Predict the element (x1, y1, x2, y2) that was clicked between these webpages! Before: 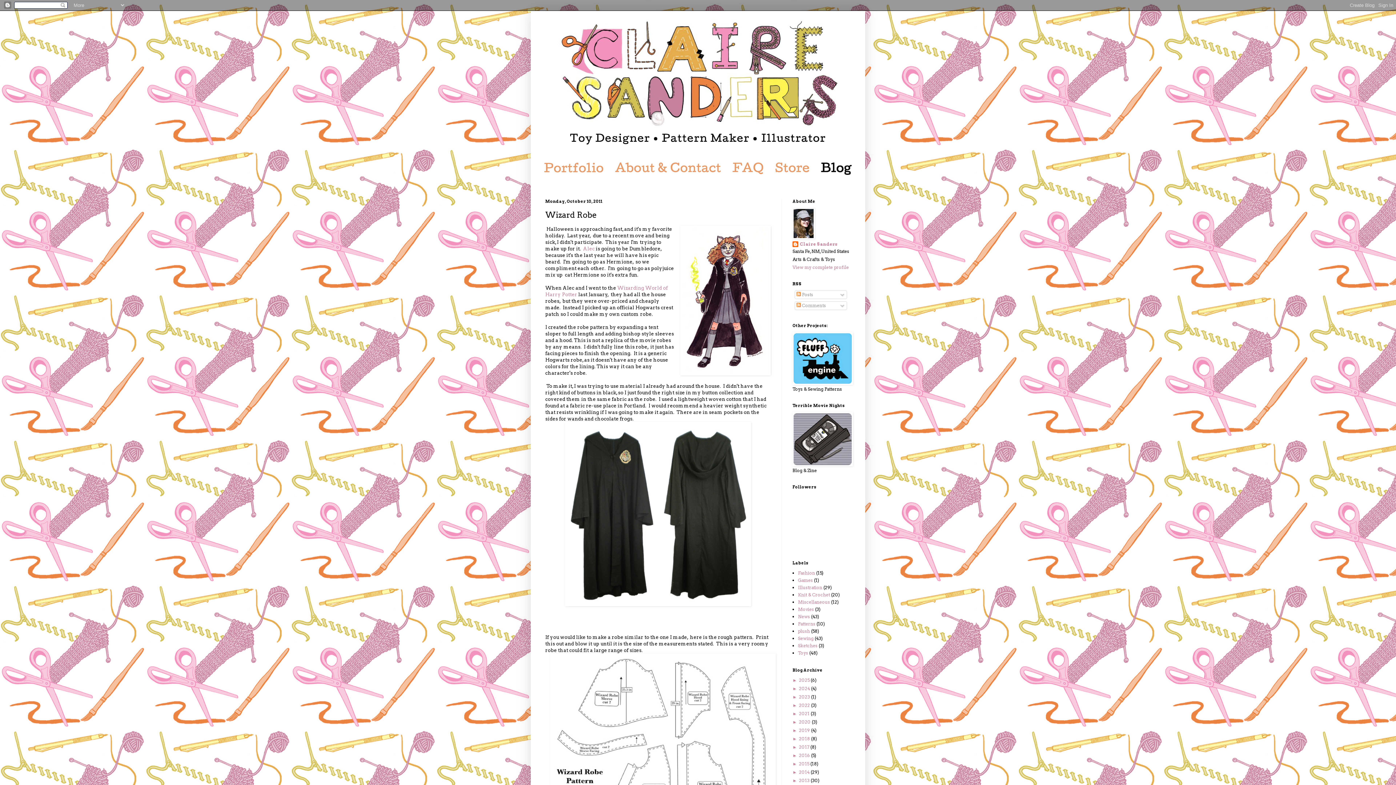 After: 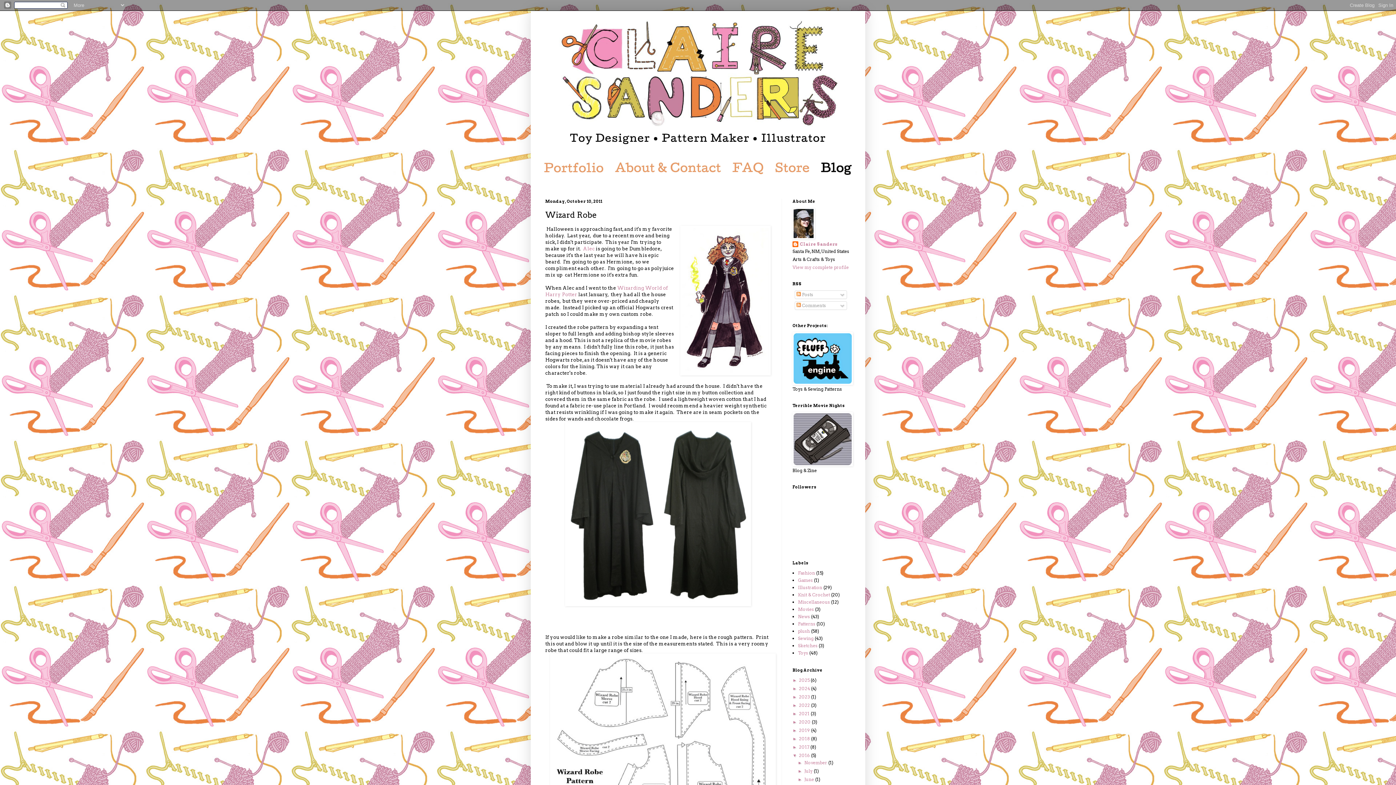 Action: bbox: (792, 753, 799, 758) label: ►  